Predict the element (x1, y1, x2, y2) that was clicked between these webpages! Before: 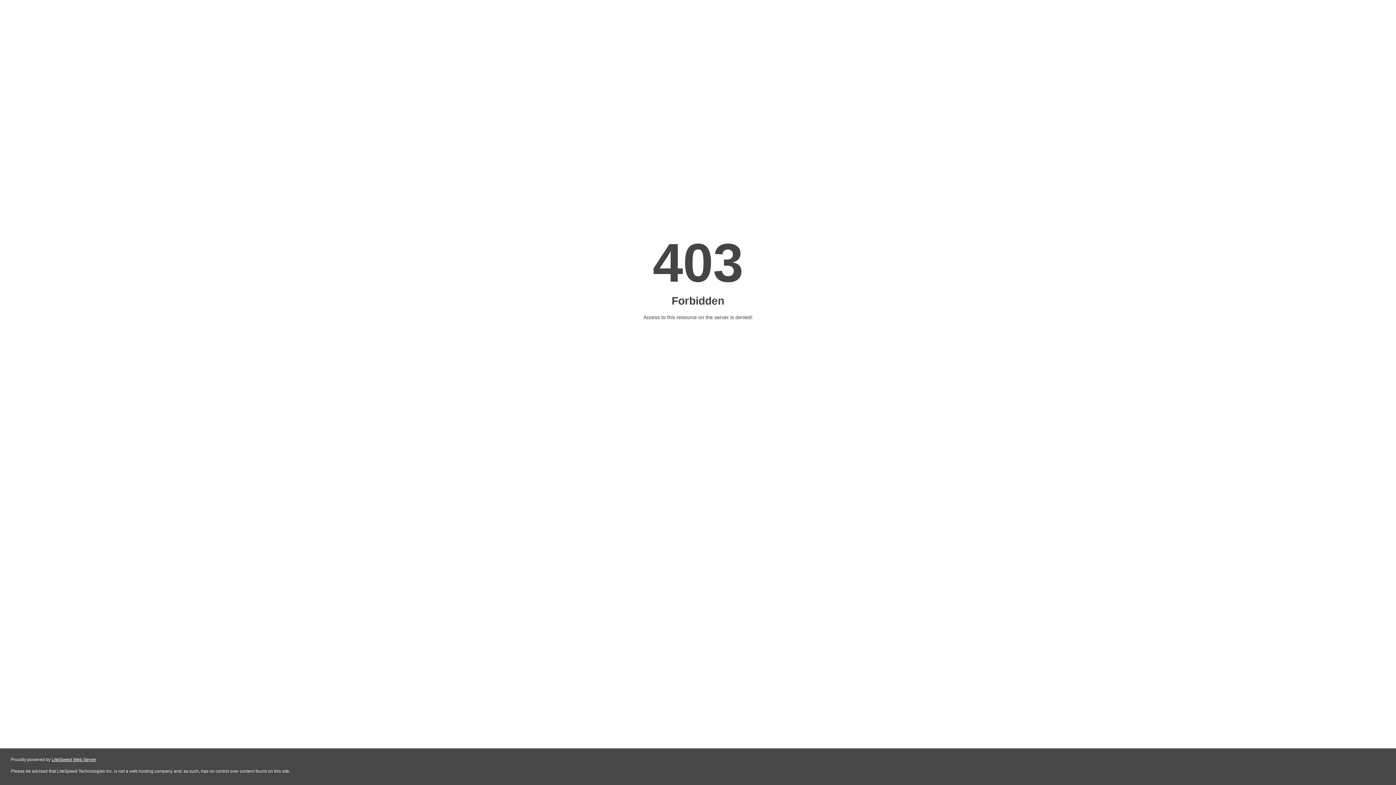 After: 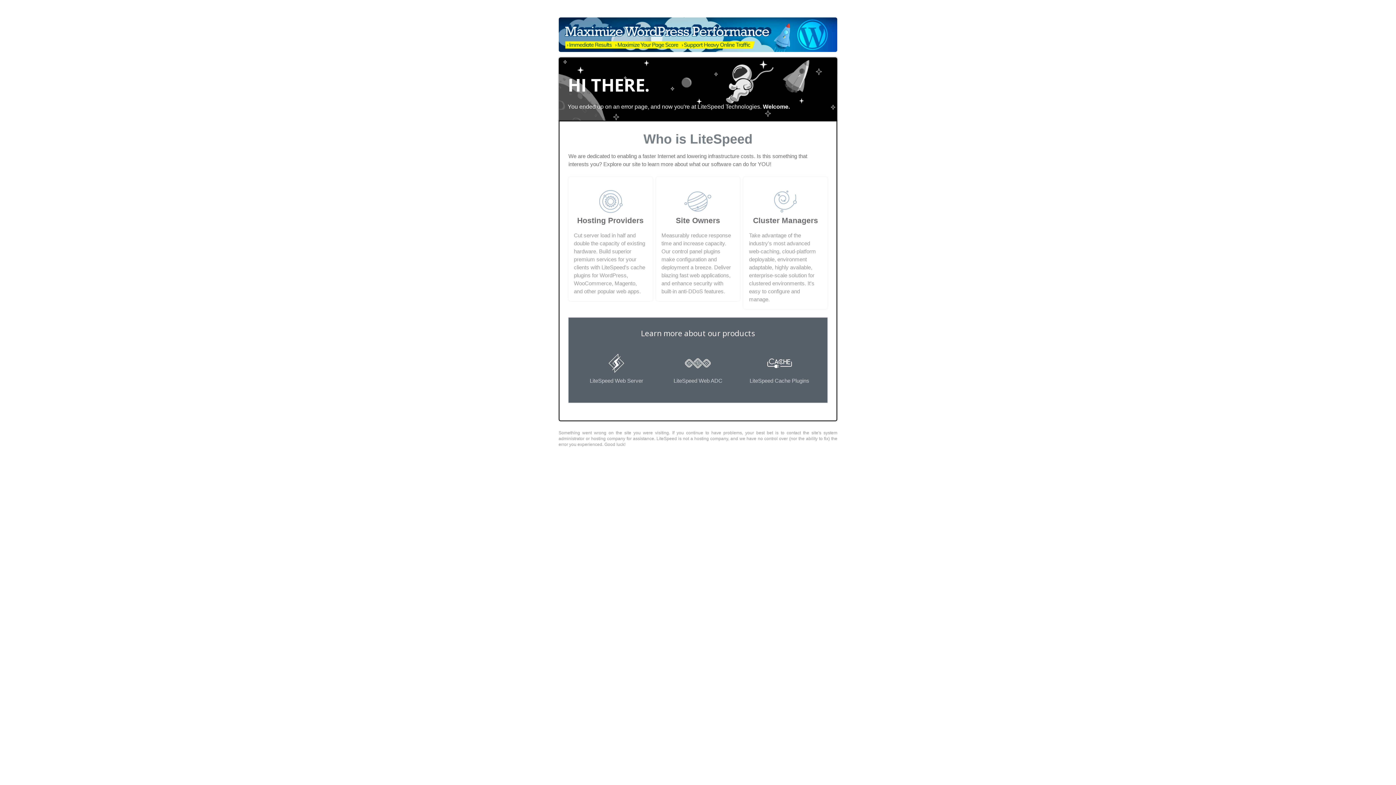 Action: label: LiteSpeed Web Server bbox: (51, 757, 96, 762)